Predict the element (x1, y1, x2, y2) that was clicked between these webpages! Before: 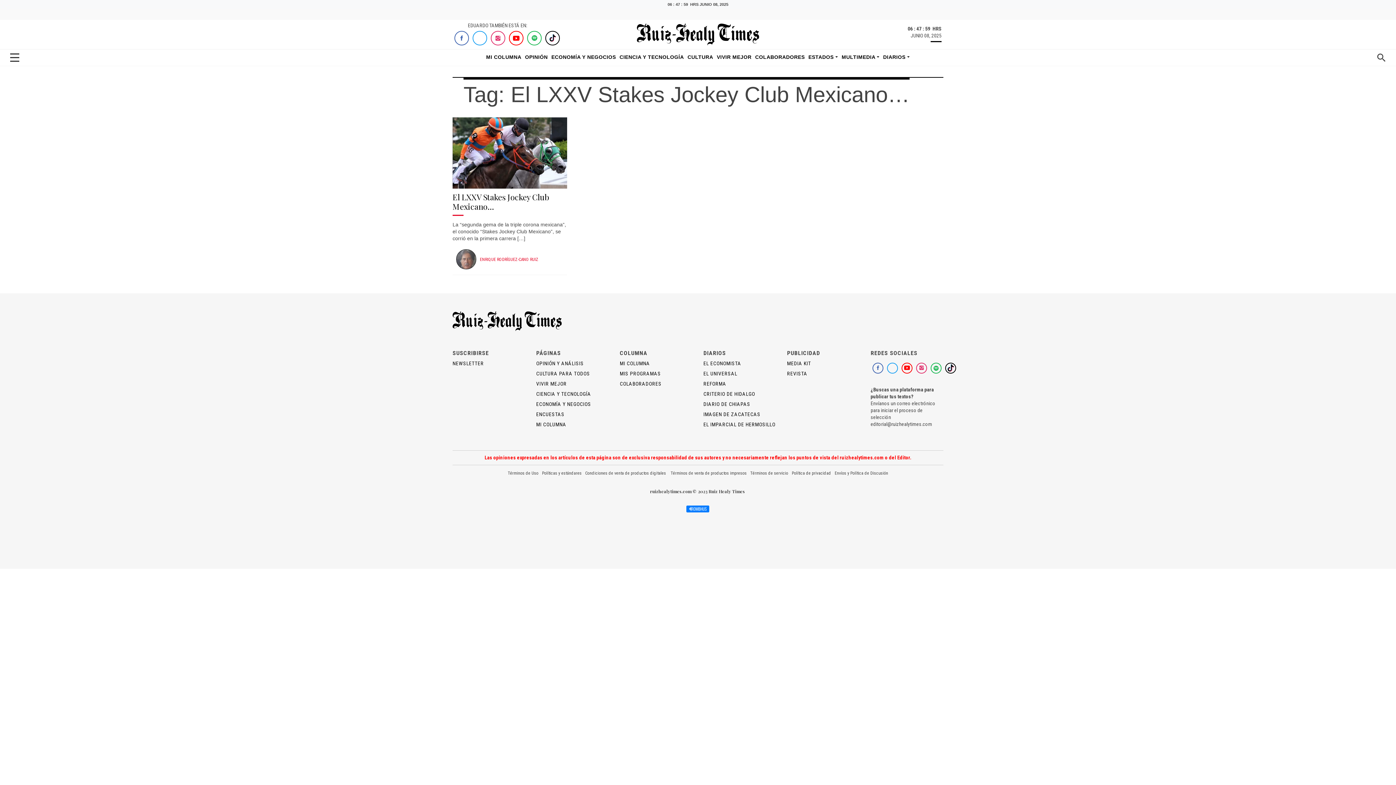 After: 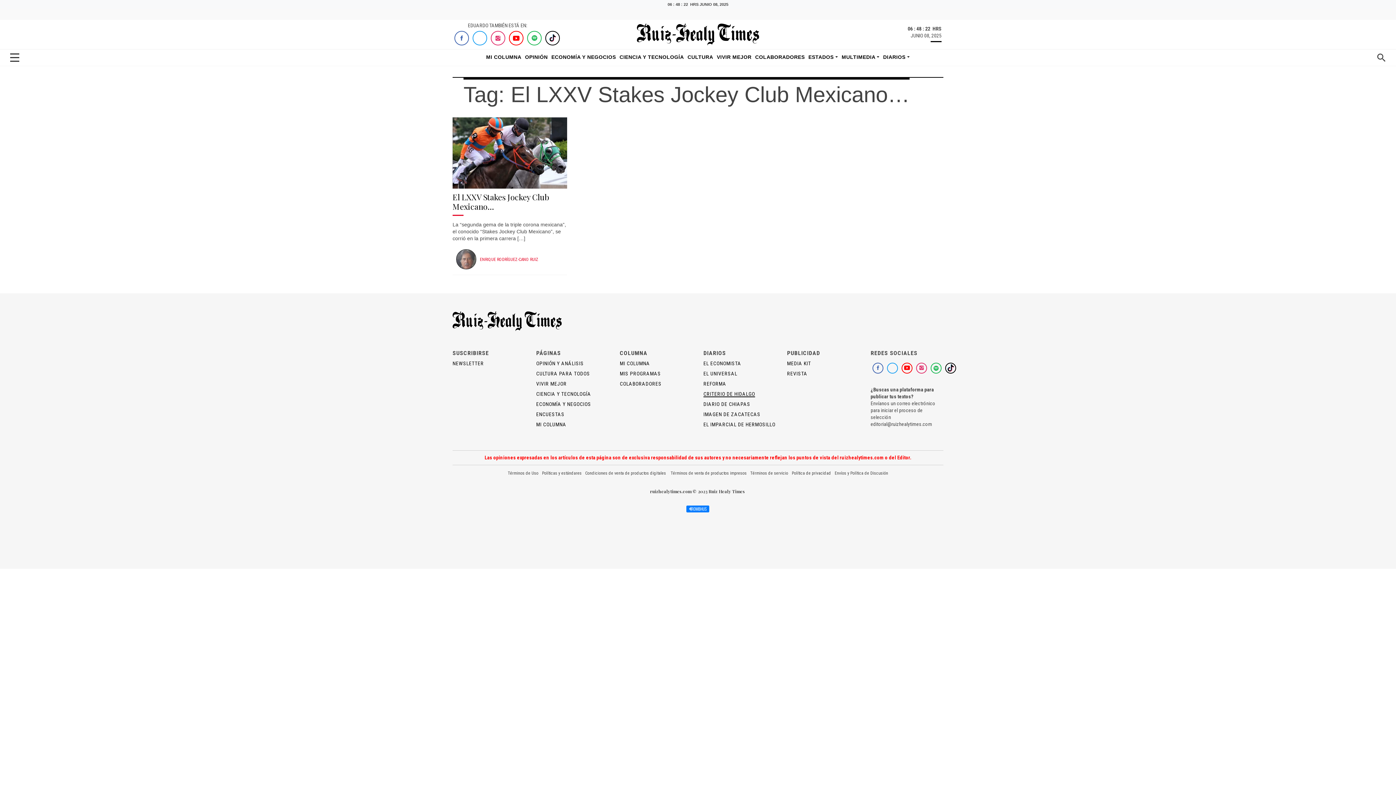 Action: label: CRITERIO DE HIDALGO
 bbox: (703, 391, 755, 397)